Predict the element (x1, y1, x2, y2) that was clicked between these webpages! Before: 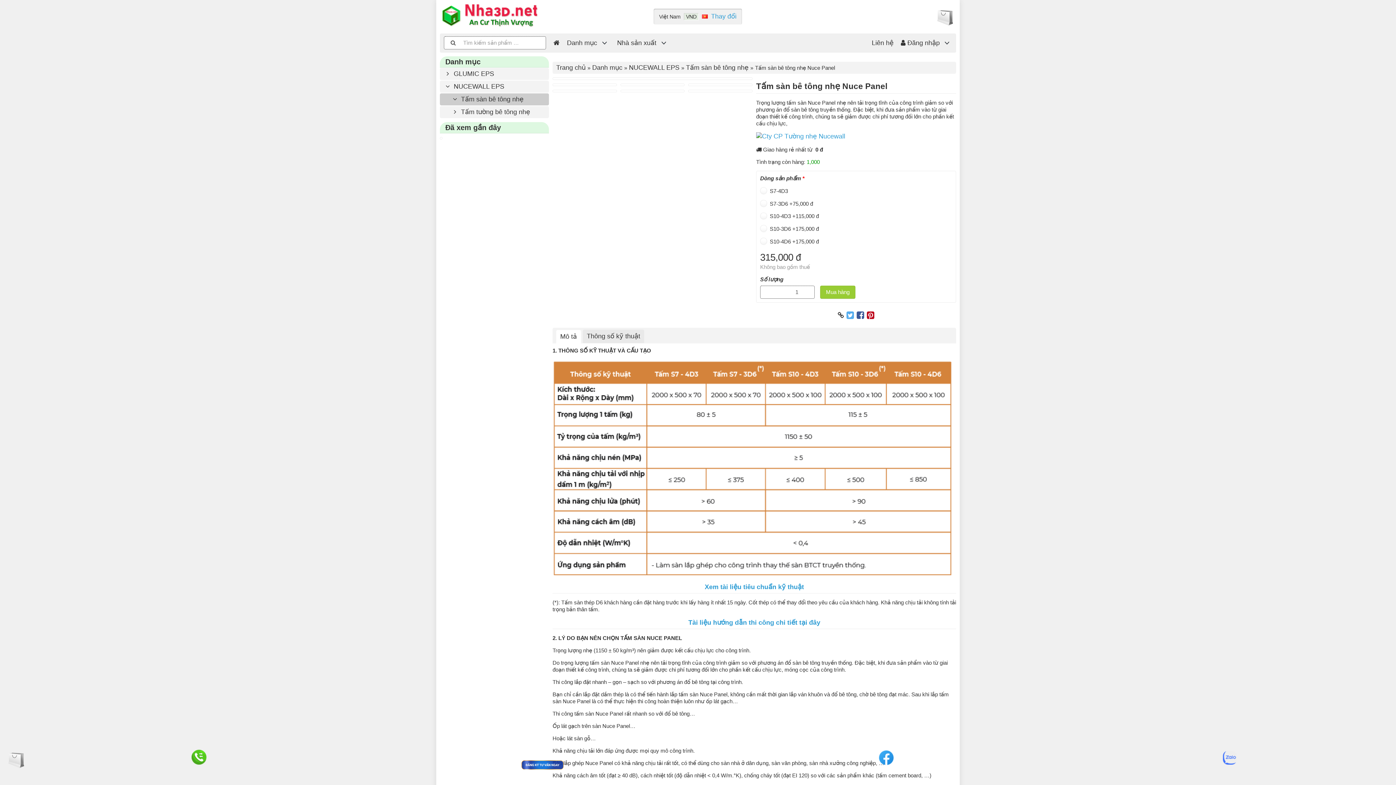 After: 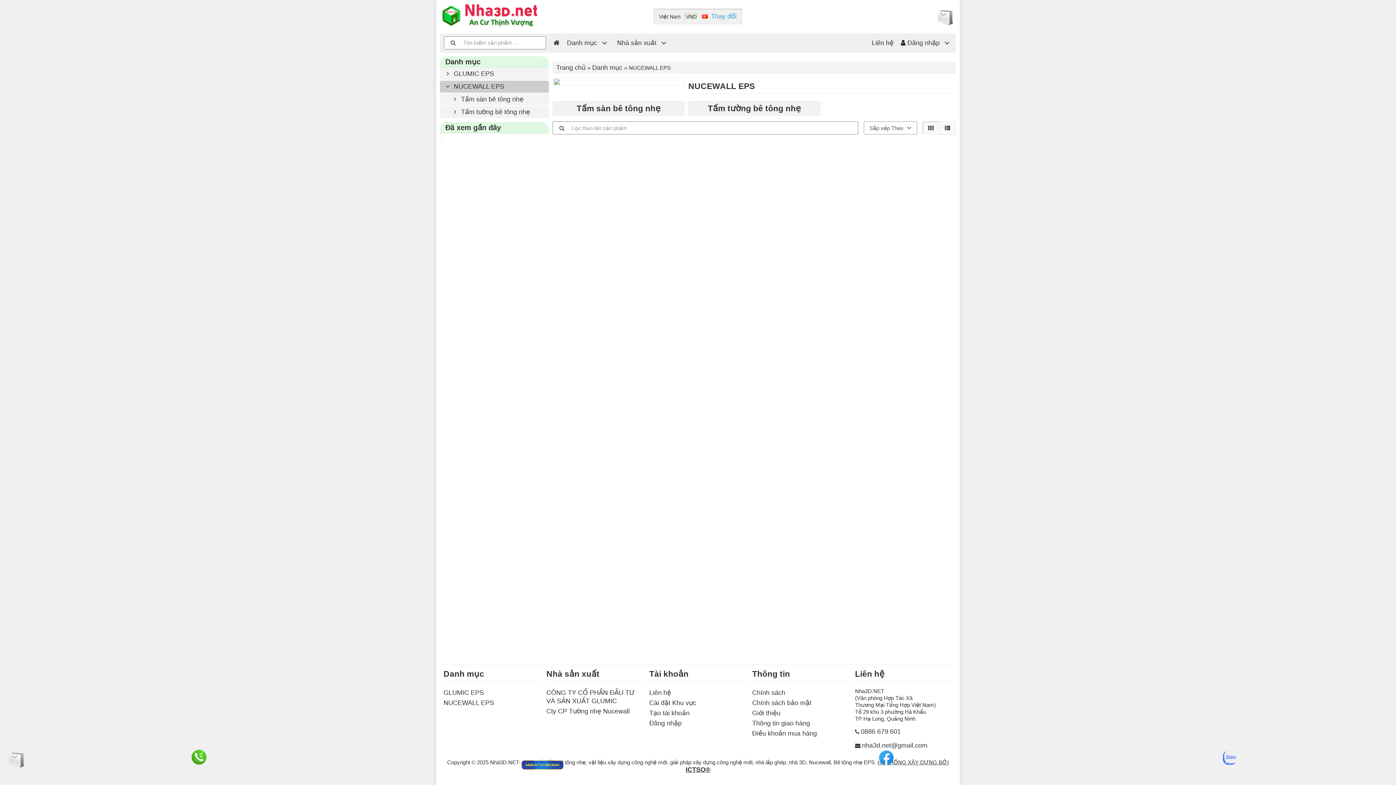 Action: label: NUCEWALL EPS bbox: (629, 64, 679, 71)